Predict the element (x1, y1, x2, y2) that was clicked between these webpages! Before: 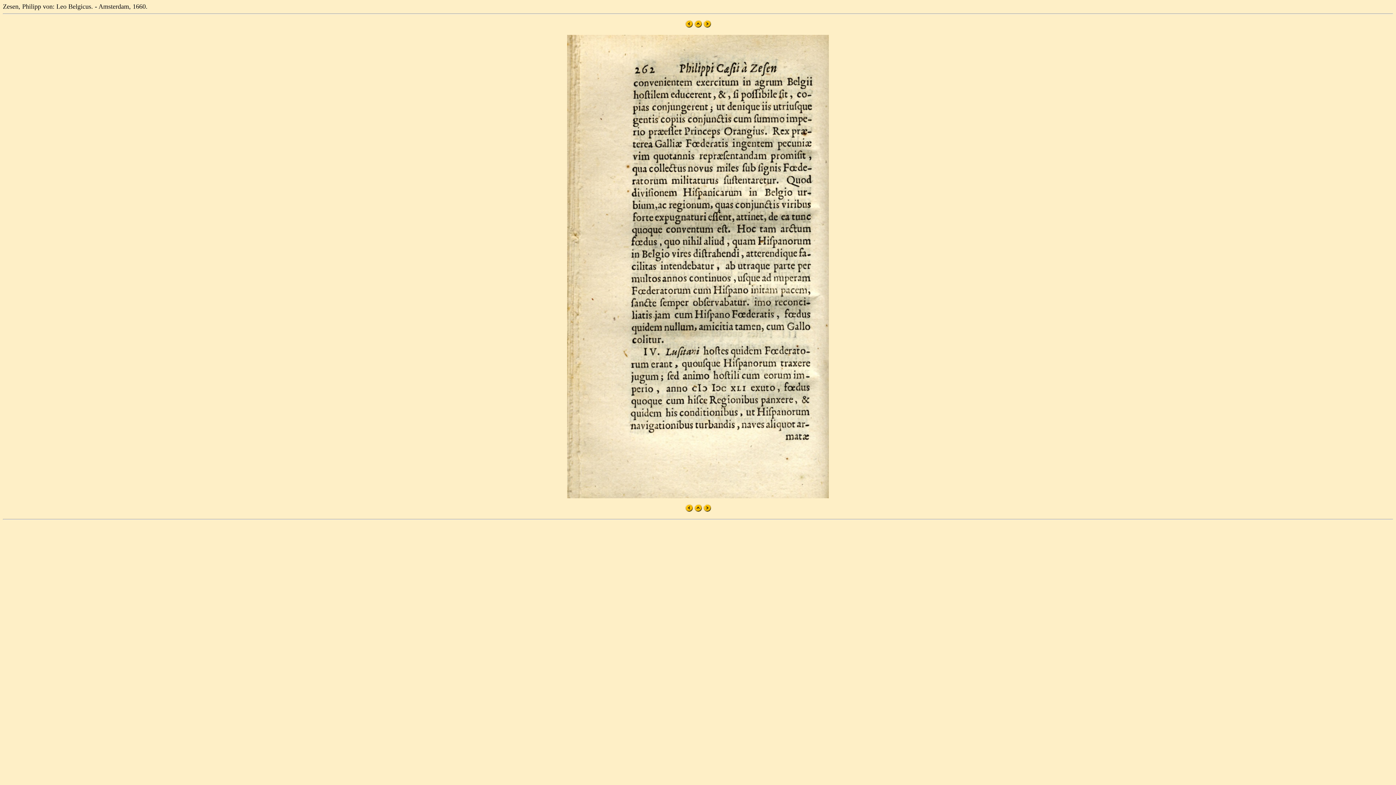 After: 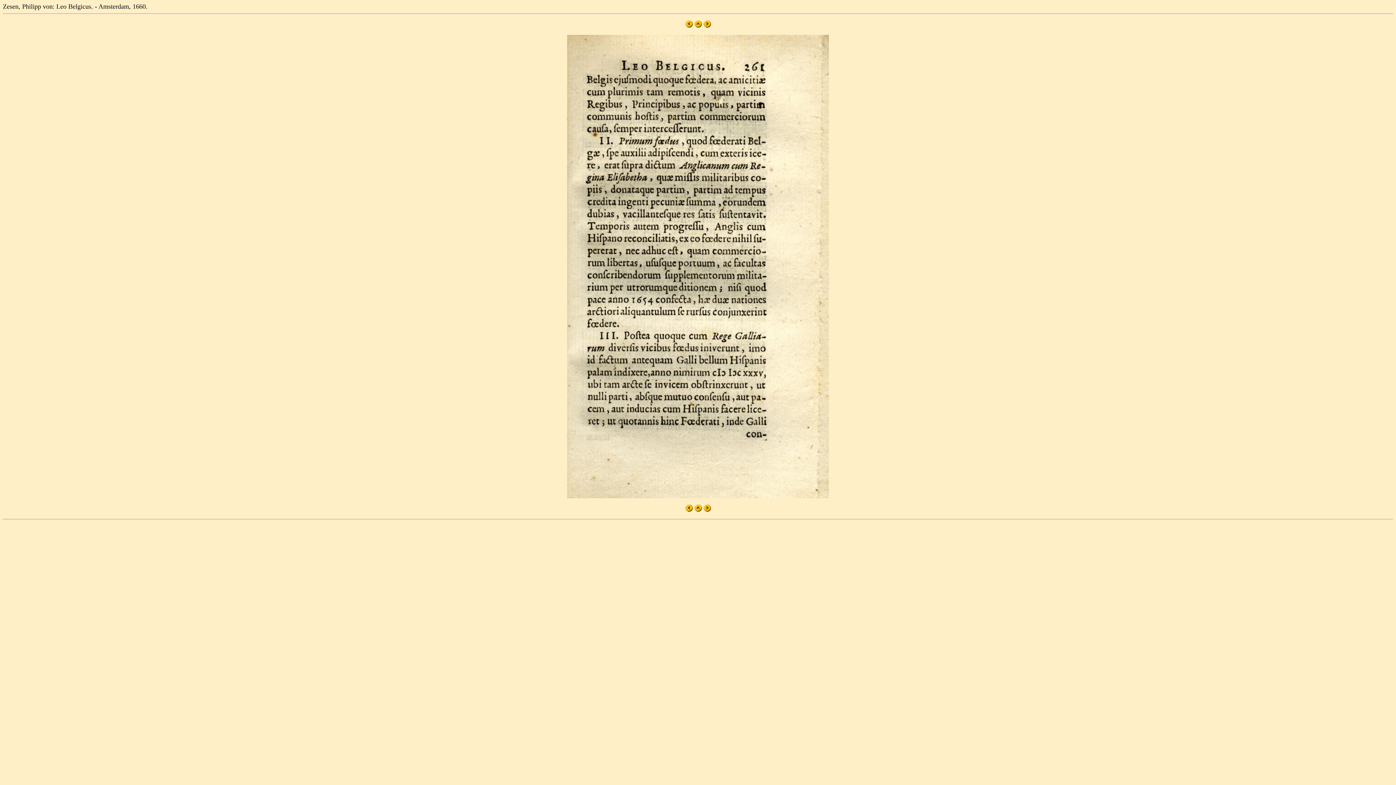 Action: bbox: (685, 22, 692, 28)